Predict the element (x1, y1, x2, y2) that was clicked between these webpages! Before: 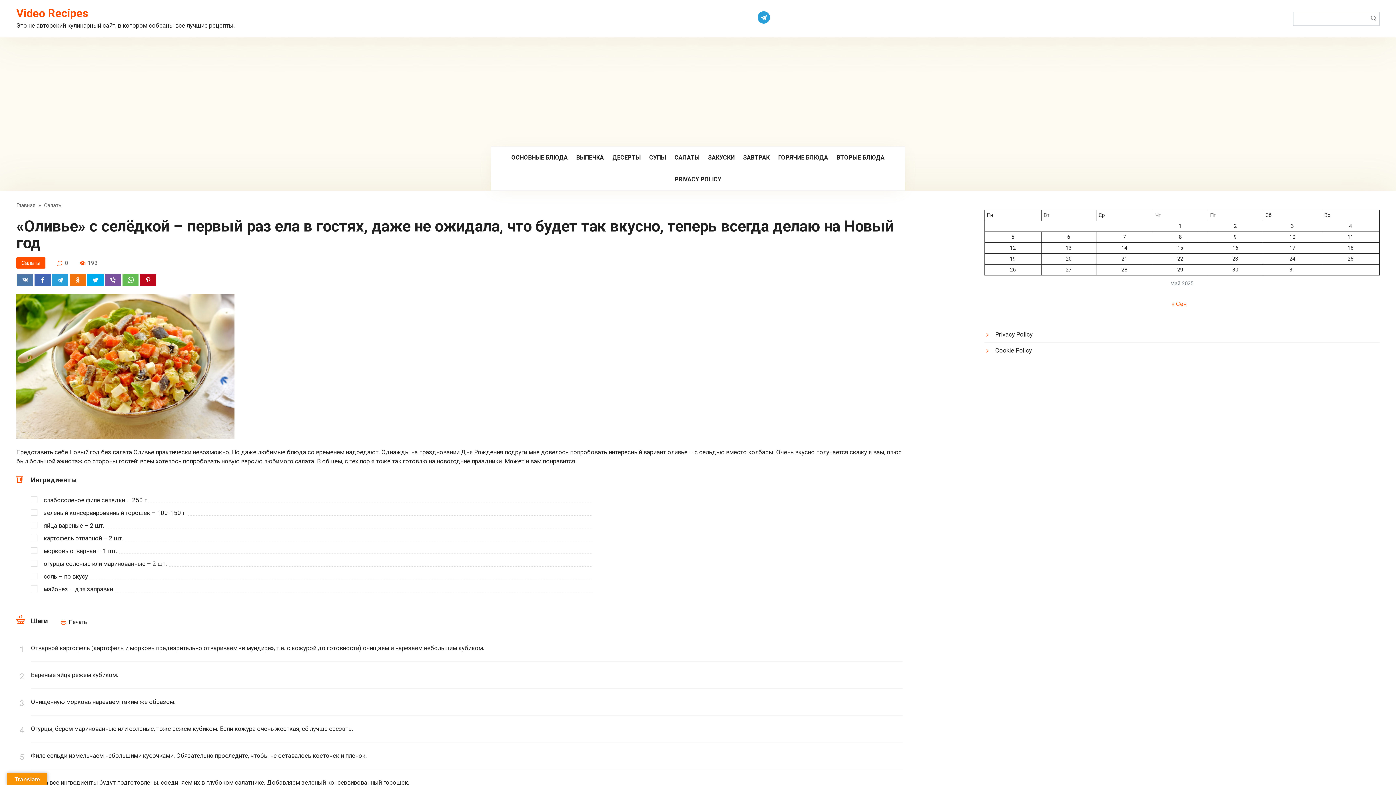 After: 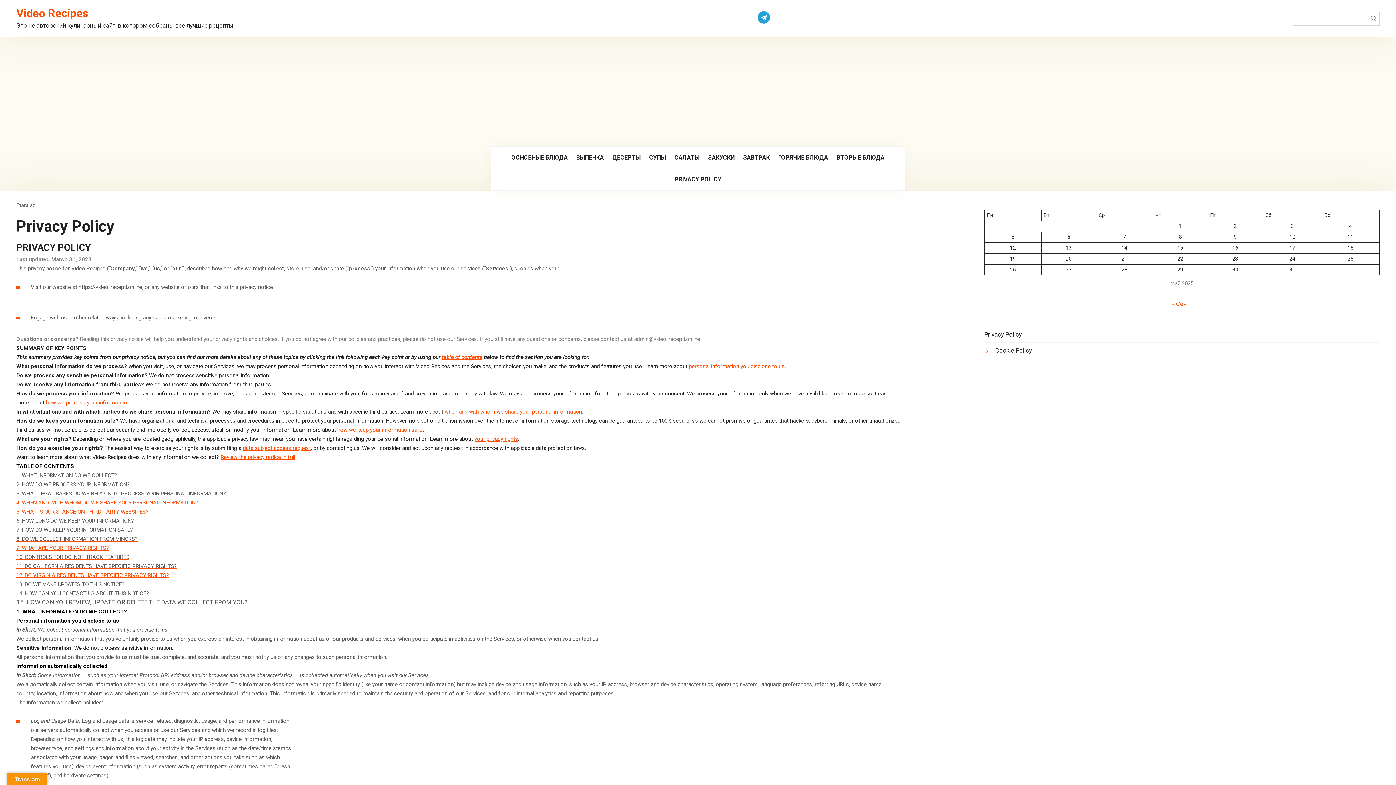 Action: label: Privacy Policy bbox: (984, 329, 1032, 340)